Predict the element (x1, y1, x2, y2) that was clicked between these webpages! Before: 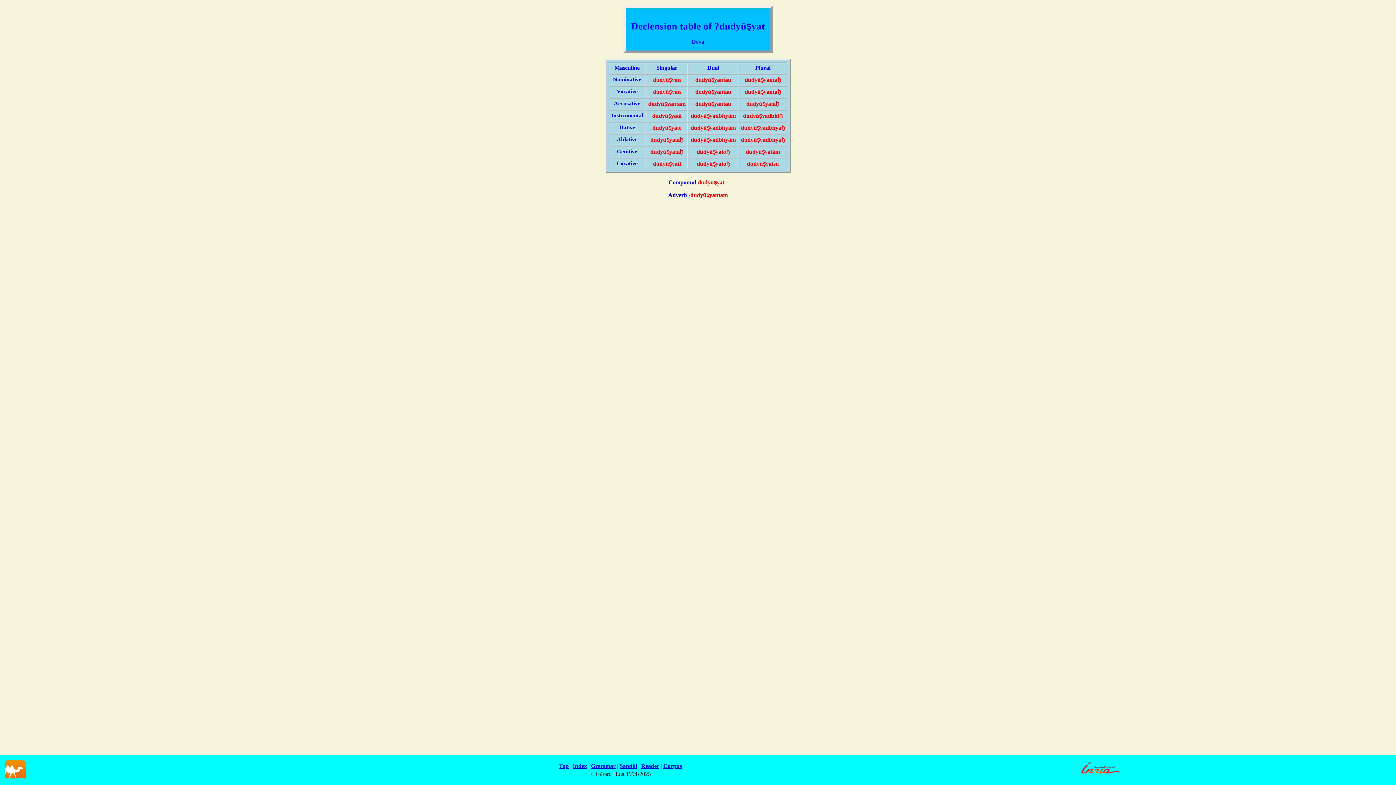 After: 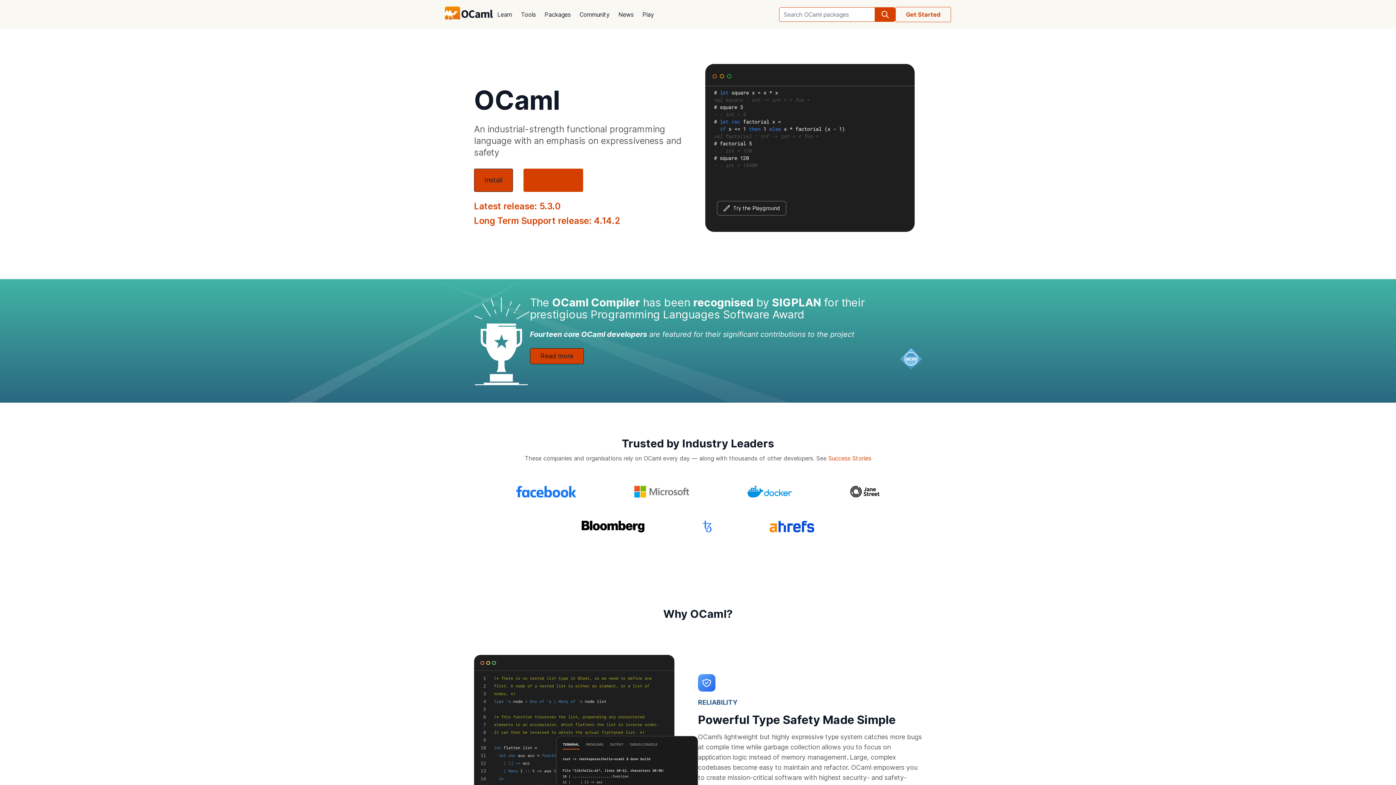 Action: bbox: (5, 773, 25, 780)